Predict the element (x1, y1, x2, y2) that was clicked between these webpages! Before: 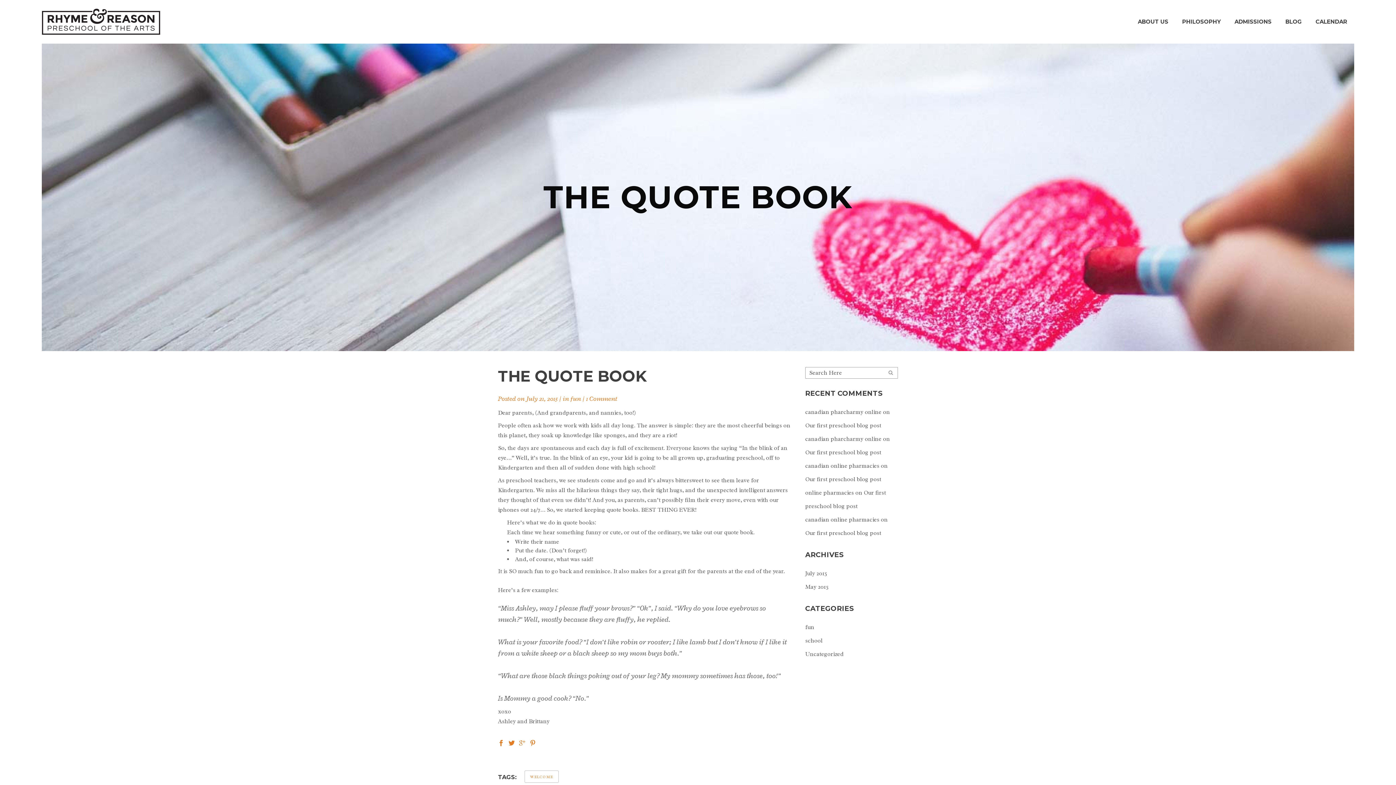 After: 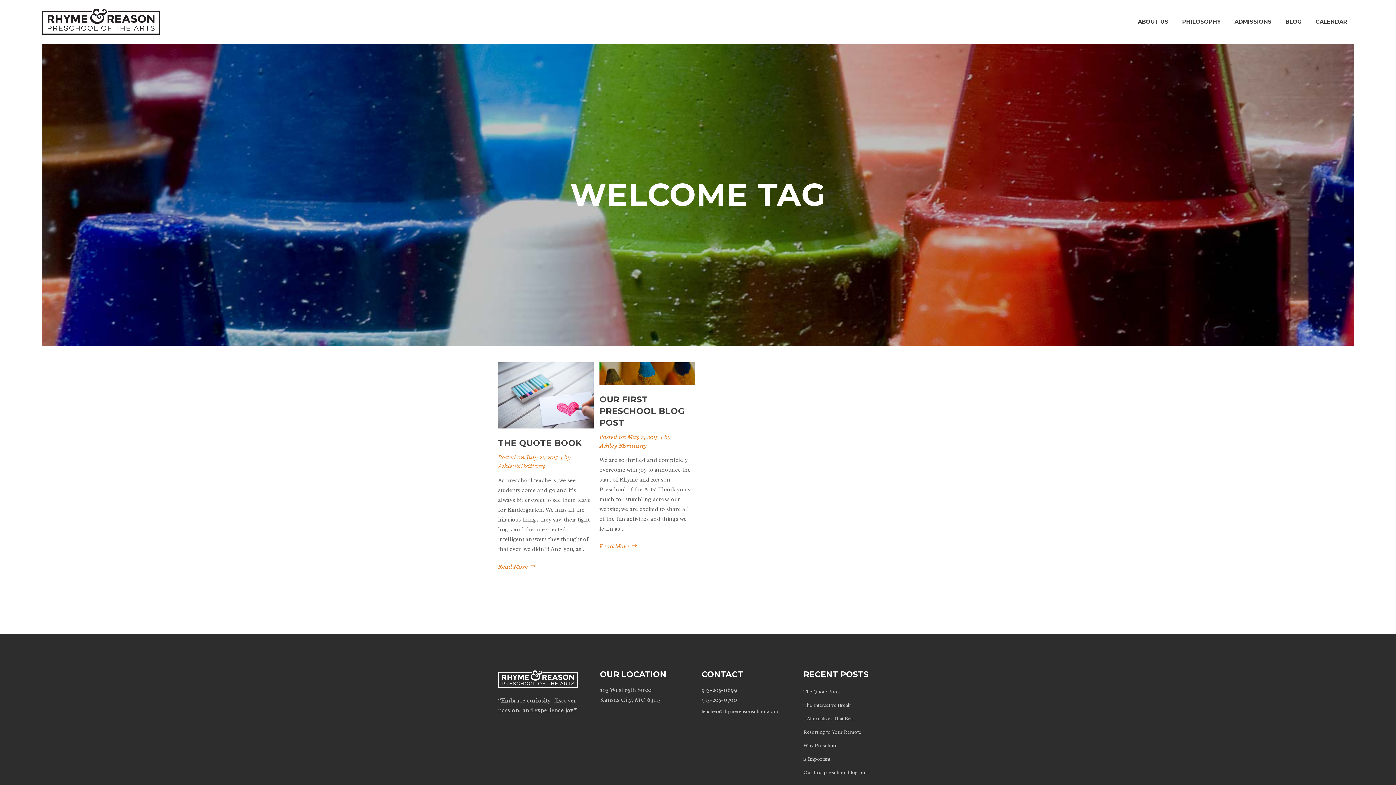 Action: label: WELCOME bbox: (524, 771, 558, 783)